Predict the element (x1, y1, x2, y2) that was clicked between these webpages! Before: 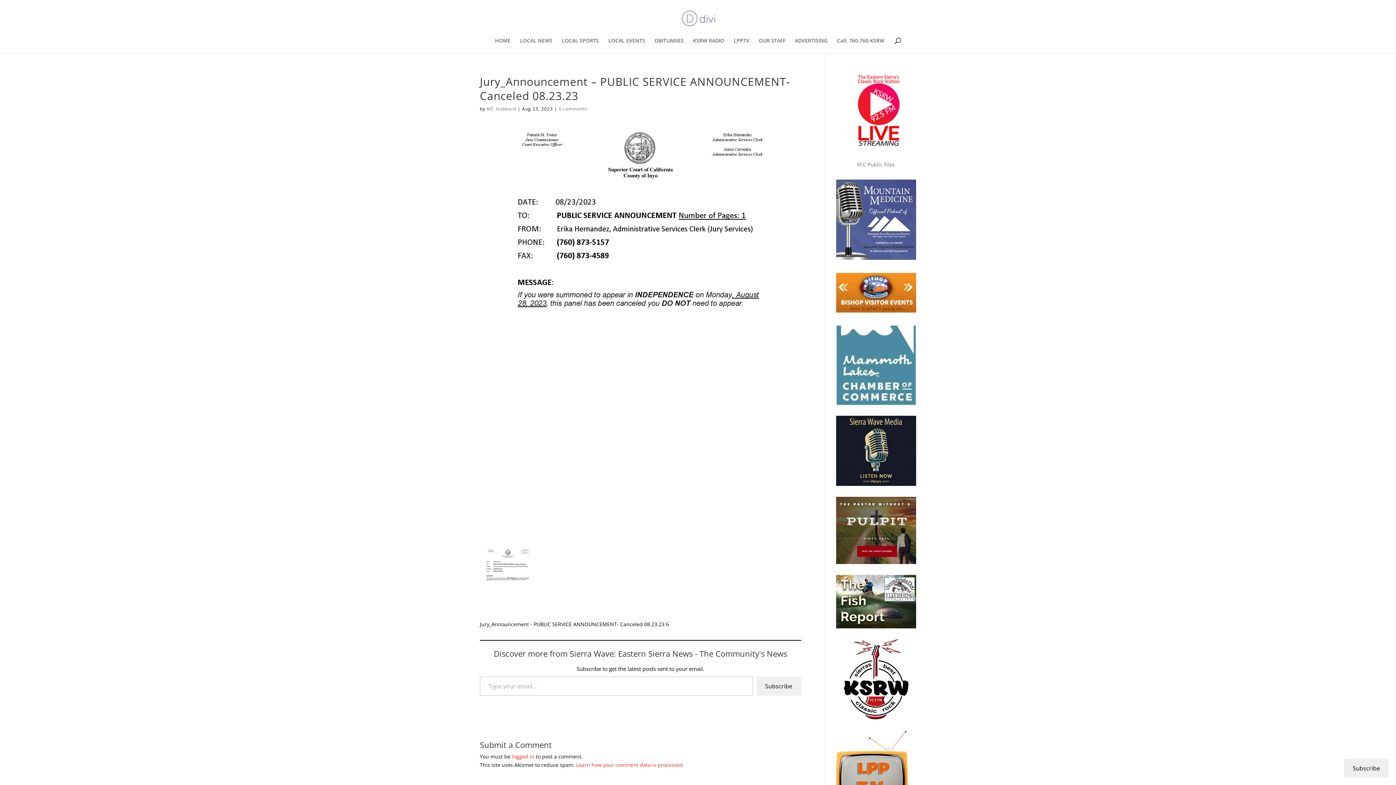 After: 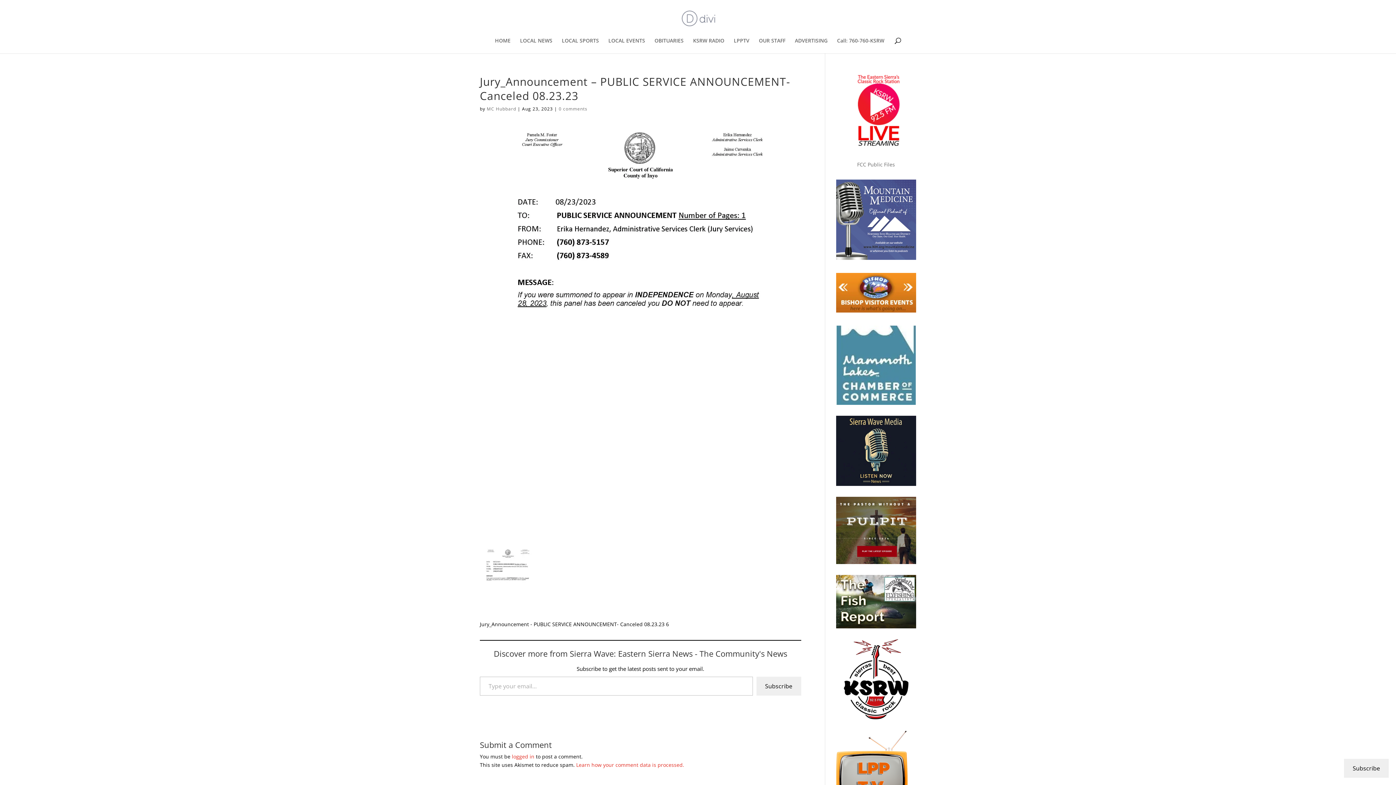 Action: bbox: (836, 254, 916, 261)